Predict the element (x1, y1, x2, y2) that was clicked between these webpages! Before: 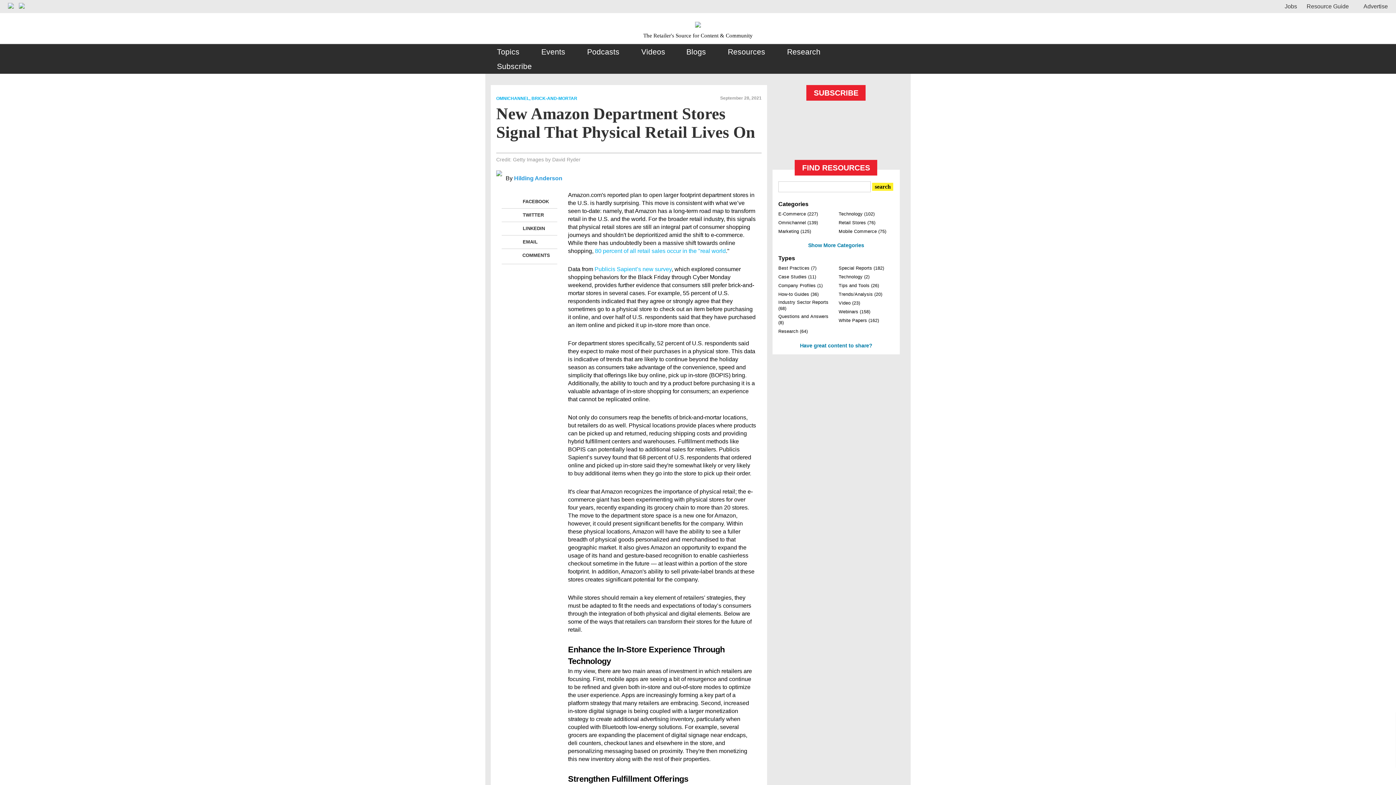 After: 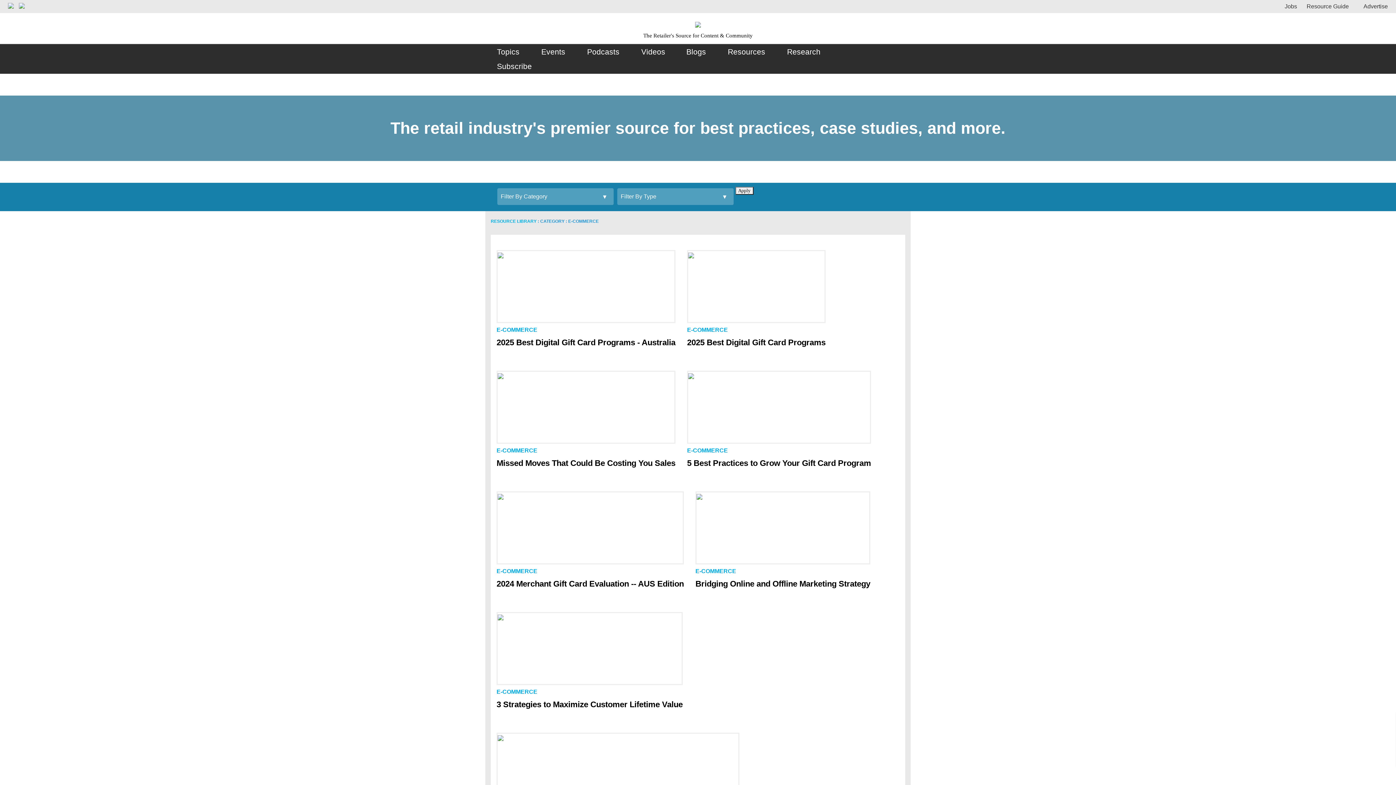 Action: bbox: (778, 229, 818, 234) label: E-Commerce (227)